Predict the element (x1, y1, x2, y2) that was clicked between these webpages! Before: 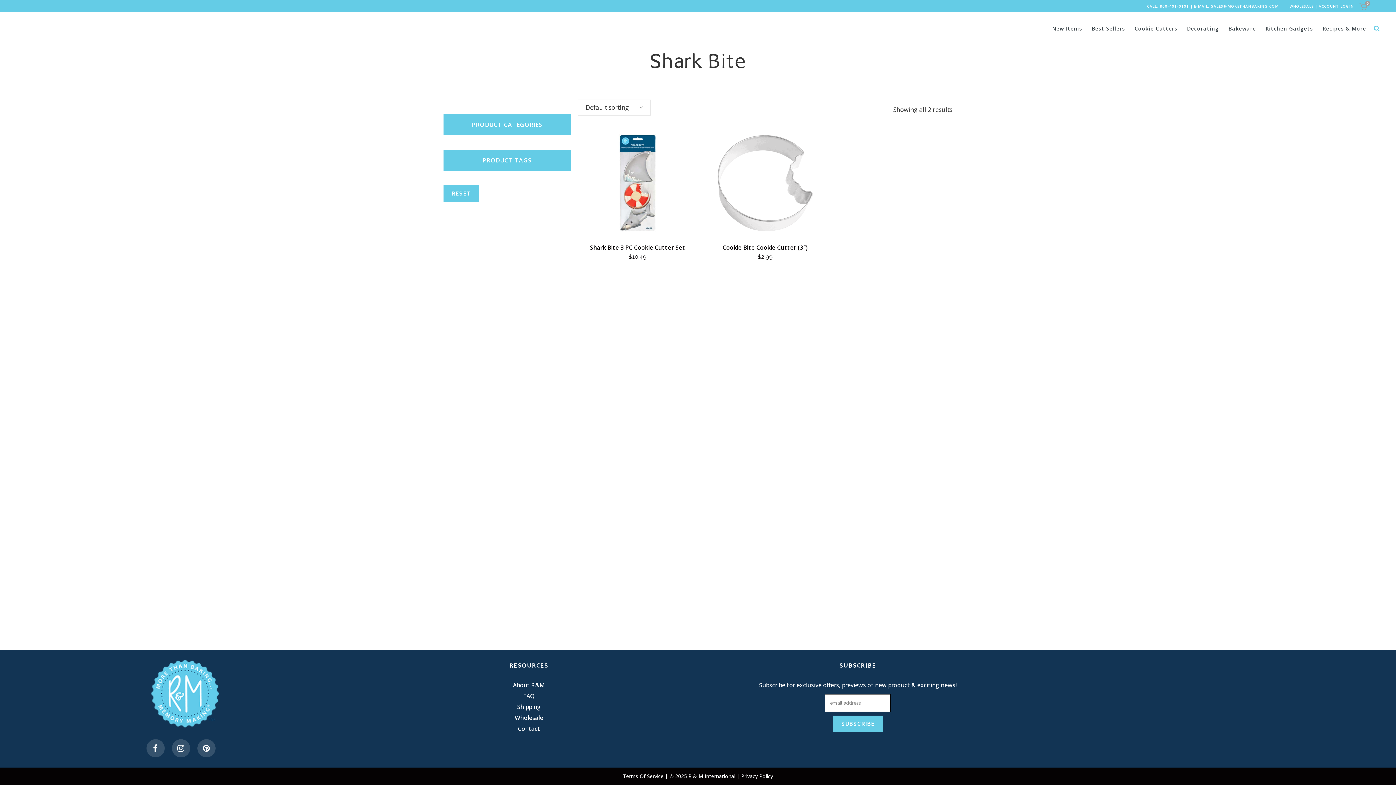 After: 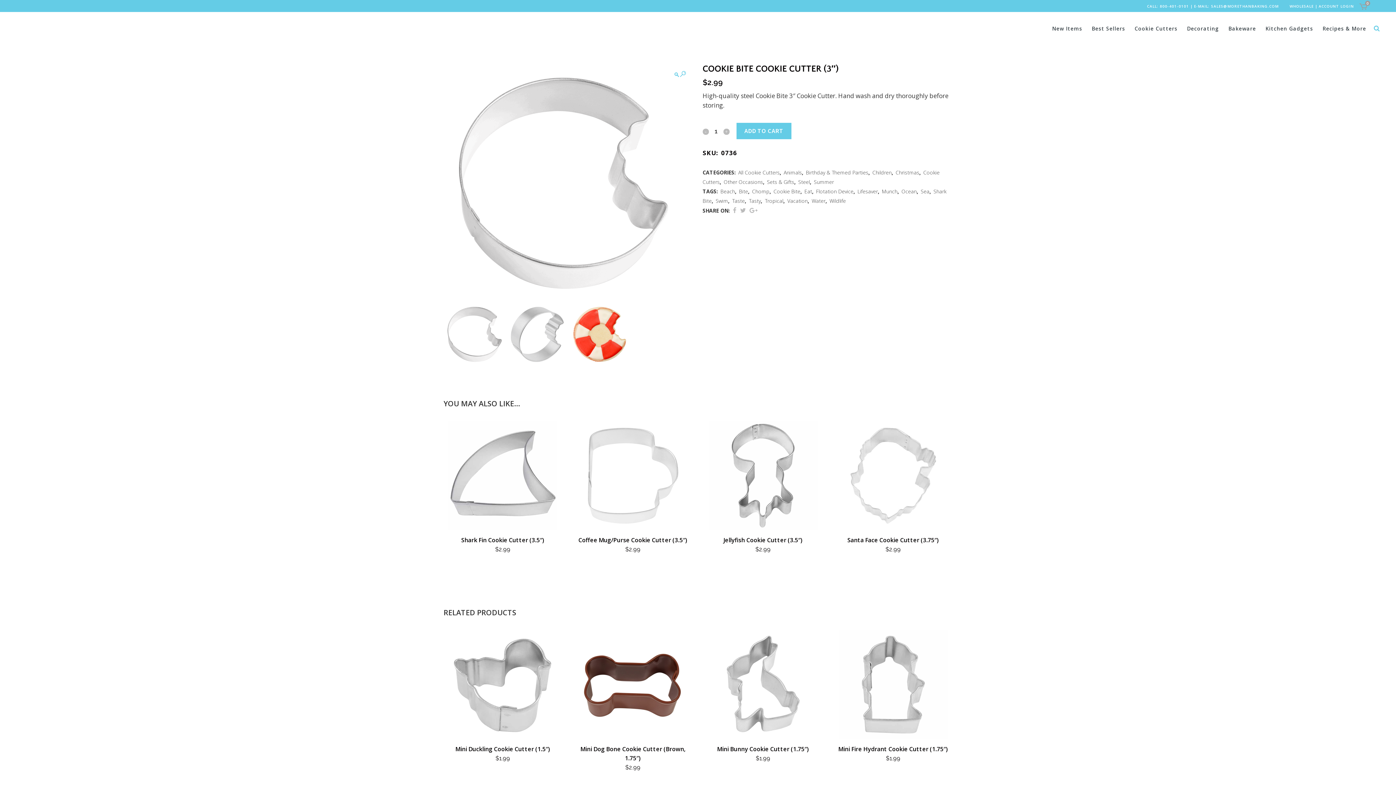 Action: bbox: (705, 237, 825, 261) label: Cookie Bite Cookie Cutter (3″)
$2.99